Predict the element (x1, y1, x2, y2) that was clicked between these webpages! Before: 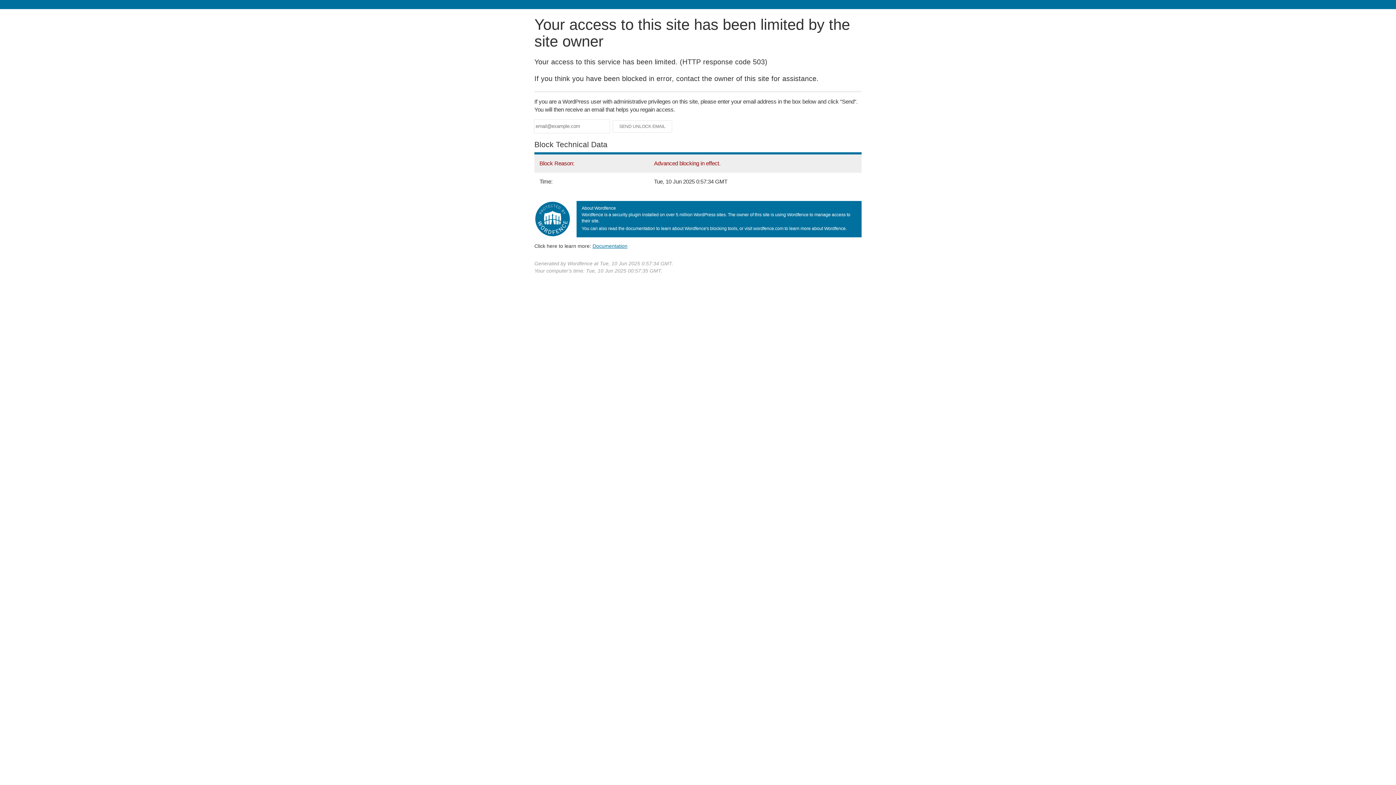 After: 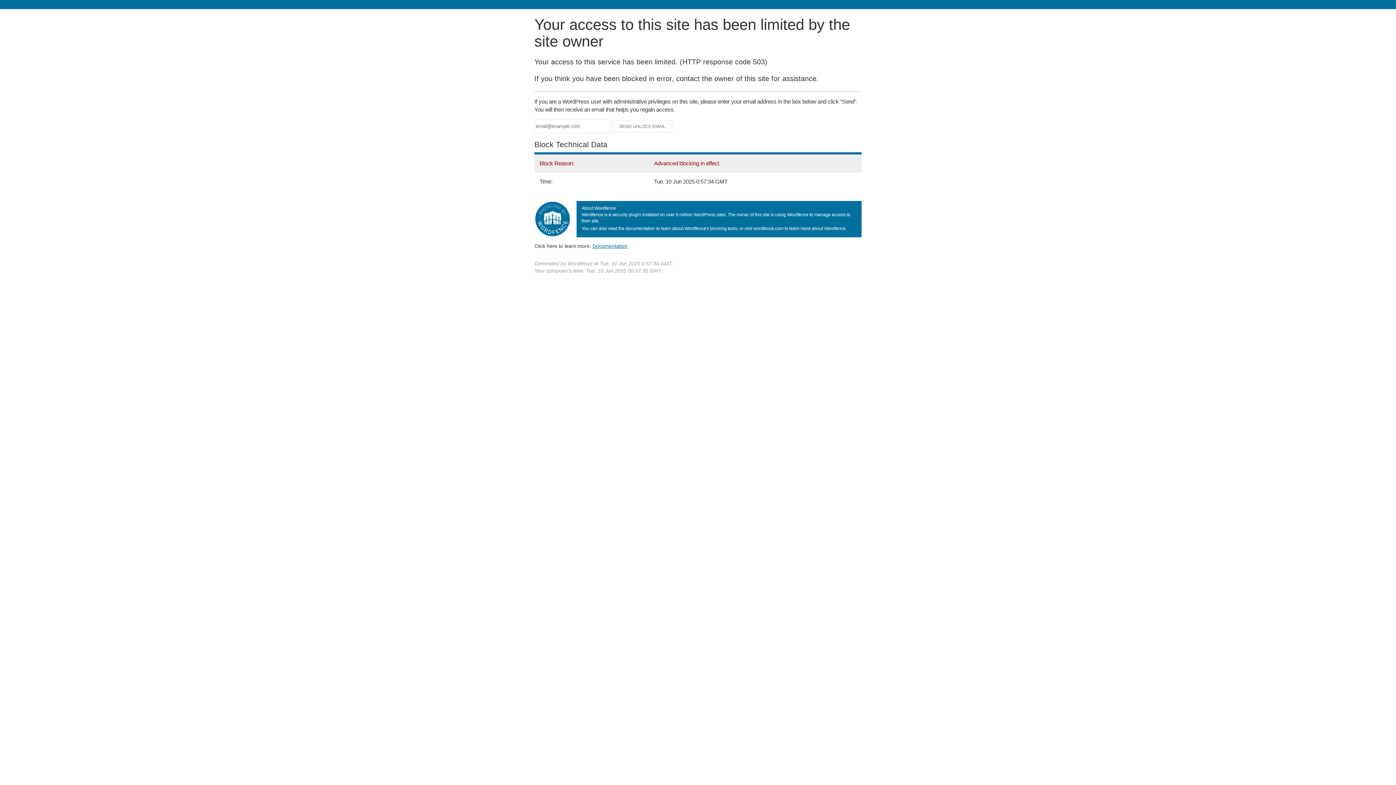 Action: bbox: (592, 243, 627, 248) label: Documentation